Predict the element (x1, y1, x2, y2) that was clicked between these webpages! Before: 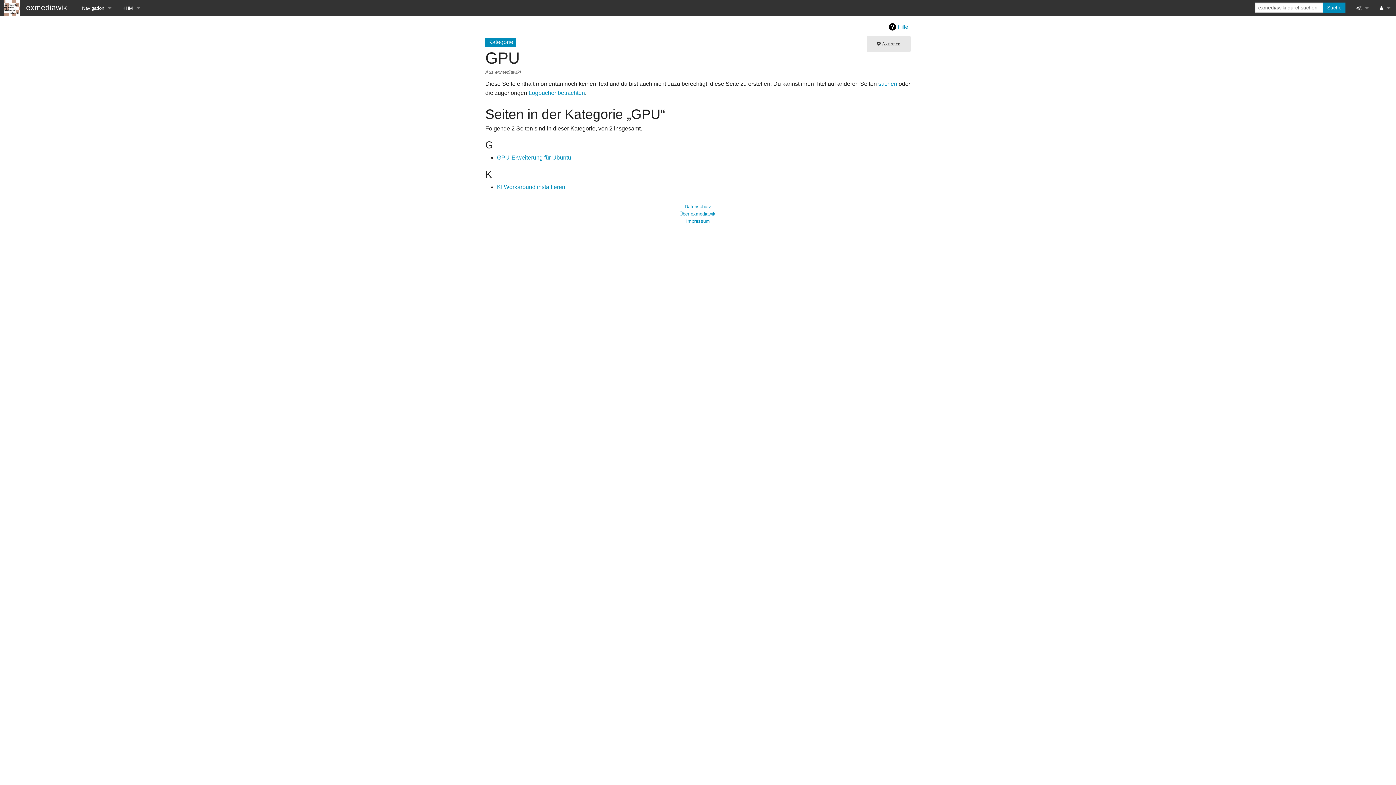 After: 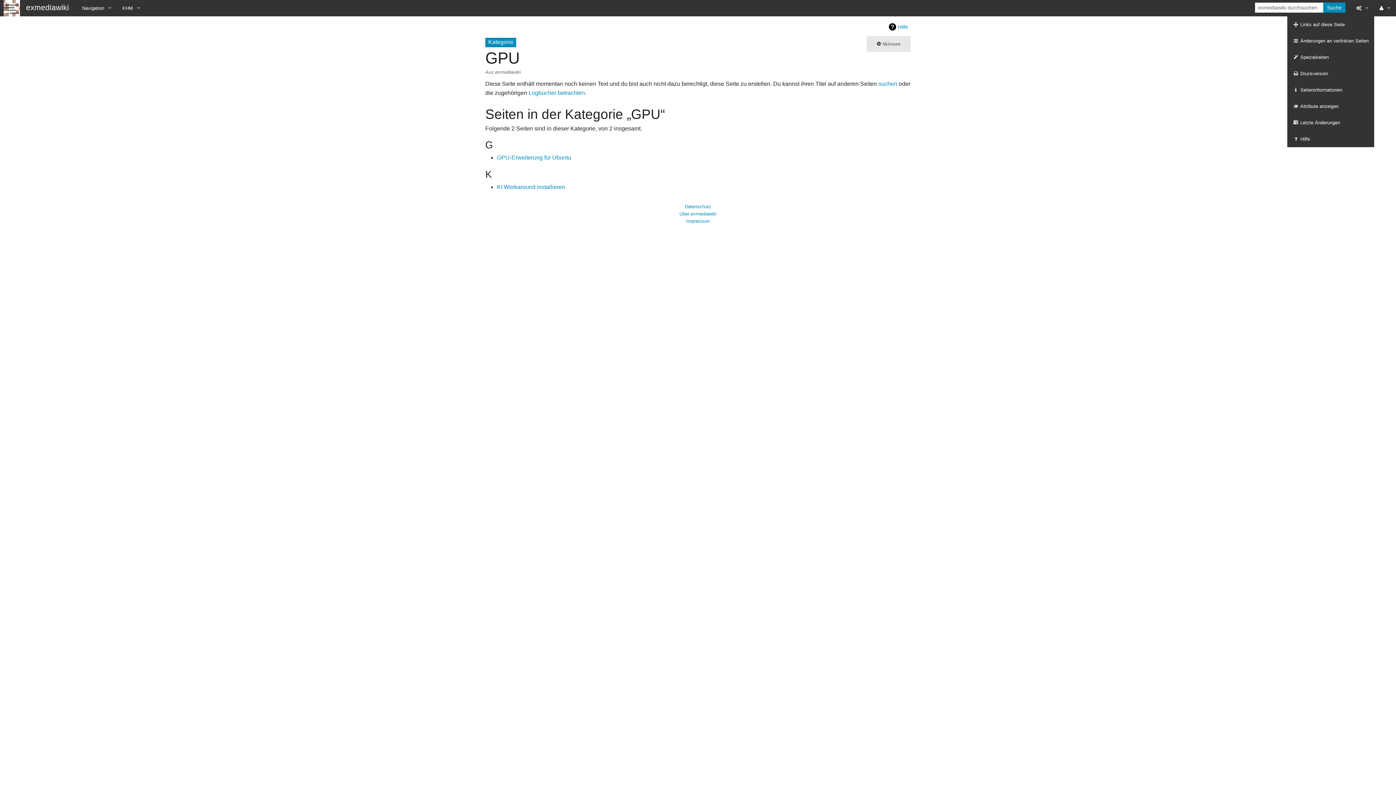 Action: bbox: (1351, 0, 1374, 16)